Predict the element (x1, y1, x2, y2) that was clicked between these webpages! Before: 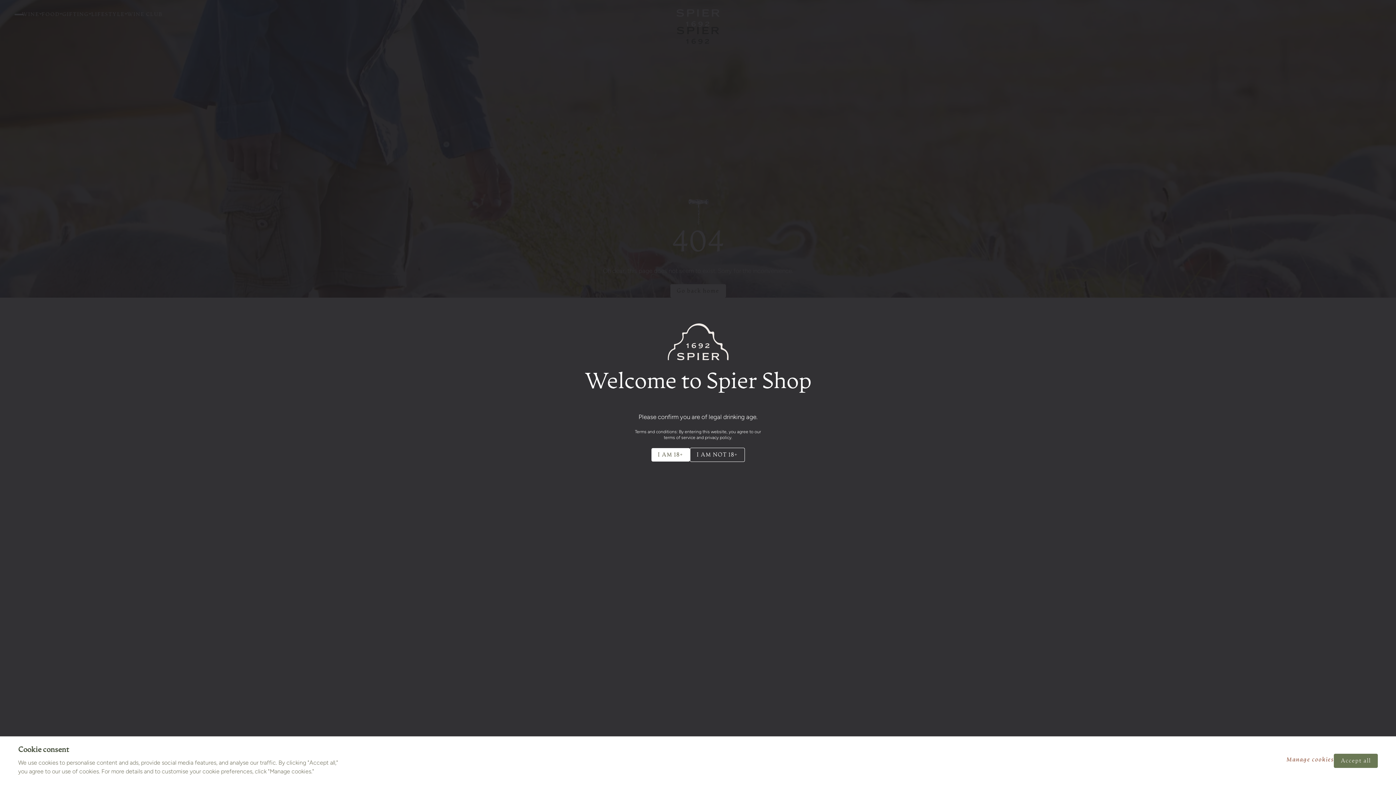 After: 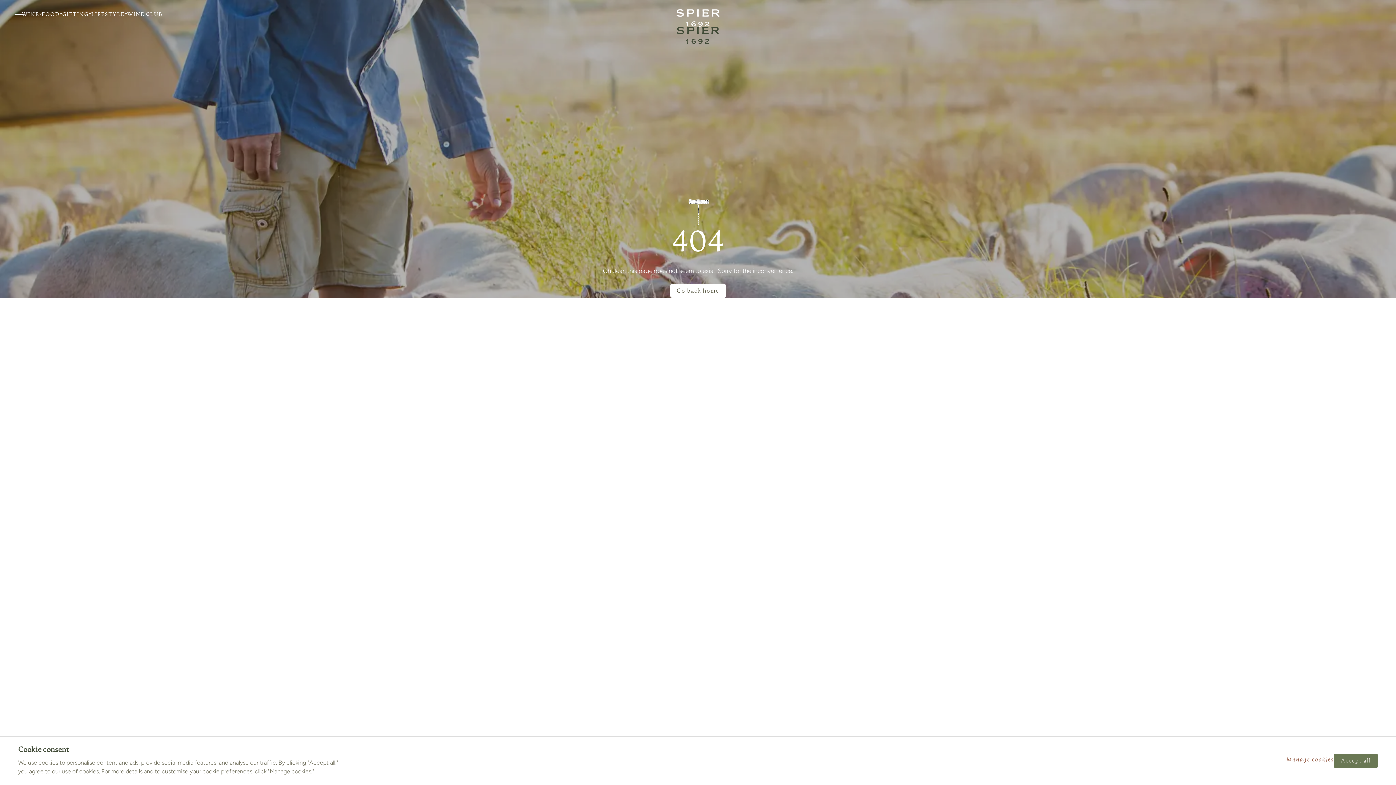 Action: label: I AM 18+ bbox: (651, 448, 690, 461)